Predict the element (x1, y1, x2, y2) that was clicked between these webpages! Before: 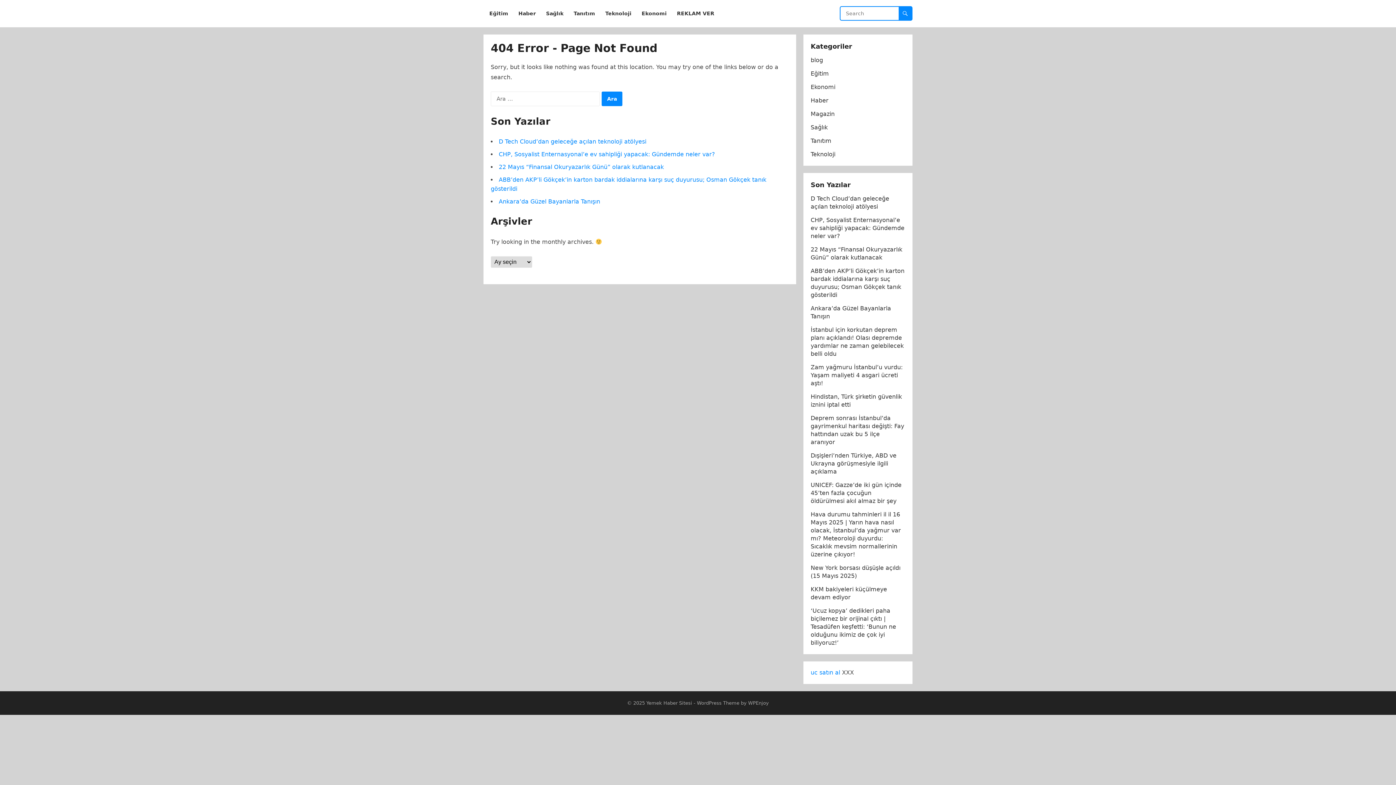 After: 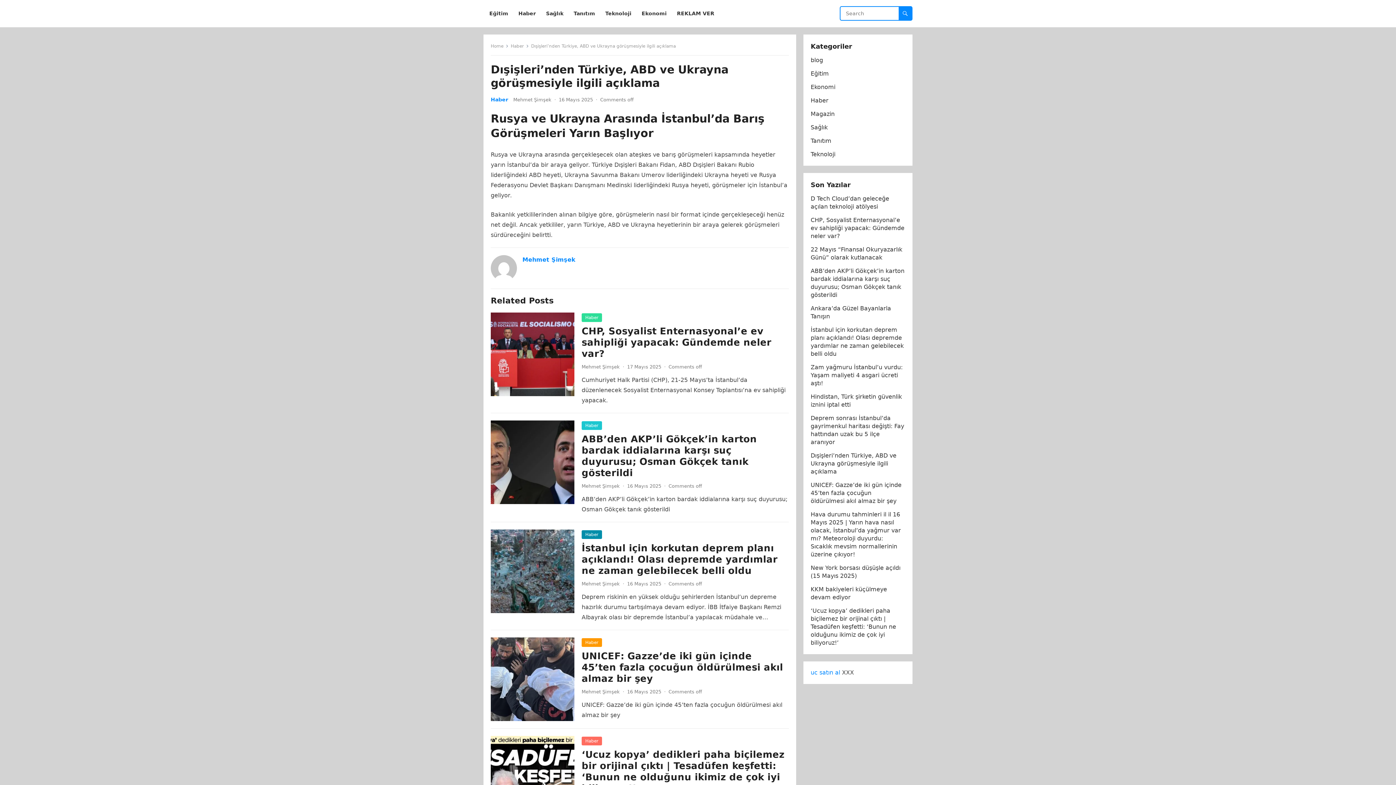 Action: bbox: (810, 452, 896, 475) label: Dışişleri’nden Türkiye, ABD ve Ukrayna görüşmesiyle ilgili açıklama